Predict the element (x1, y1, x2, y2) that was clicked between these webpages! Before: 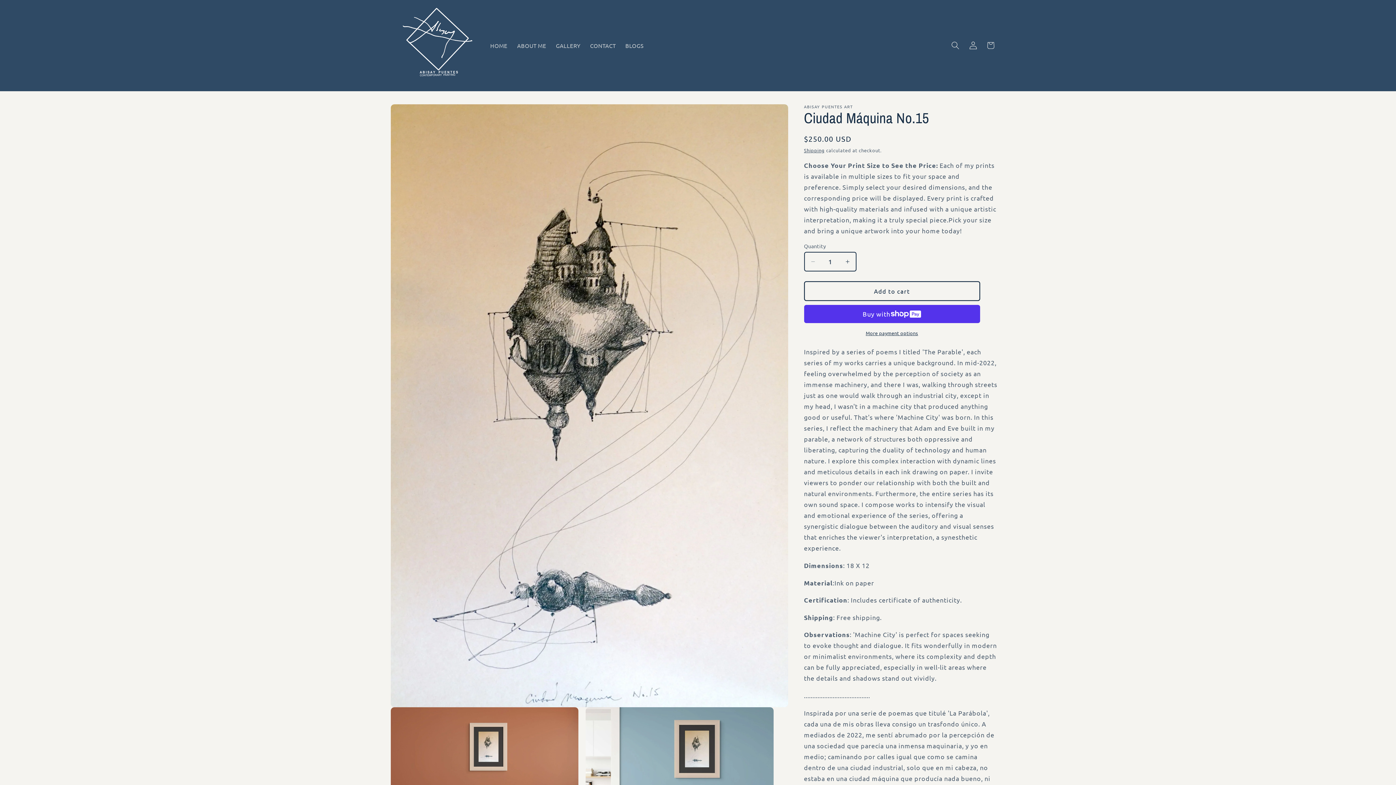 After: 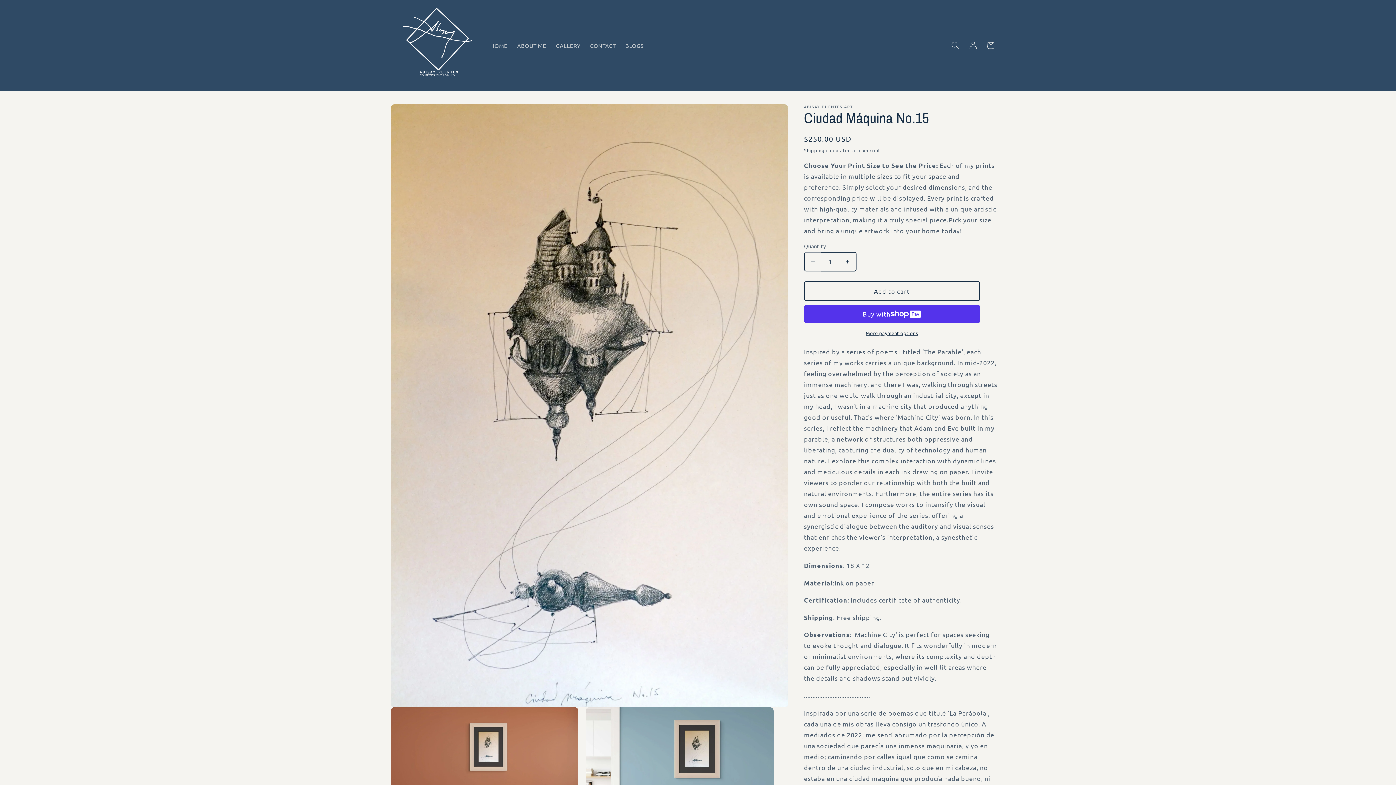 Action: bbox: (804, 252, 821, 271) label: Decrease quantity for Ciudad Máquina No.15